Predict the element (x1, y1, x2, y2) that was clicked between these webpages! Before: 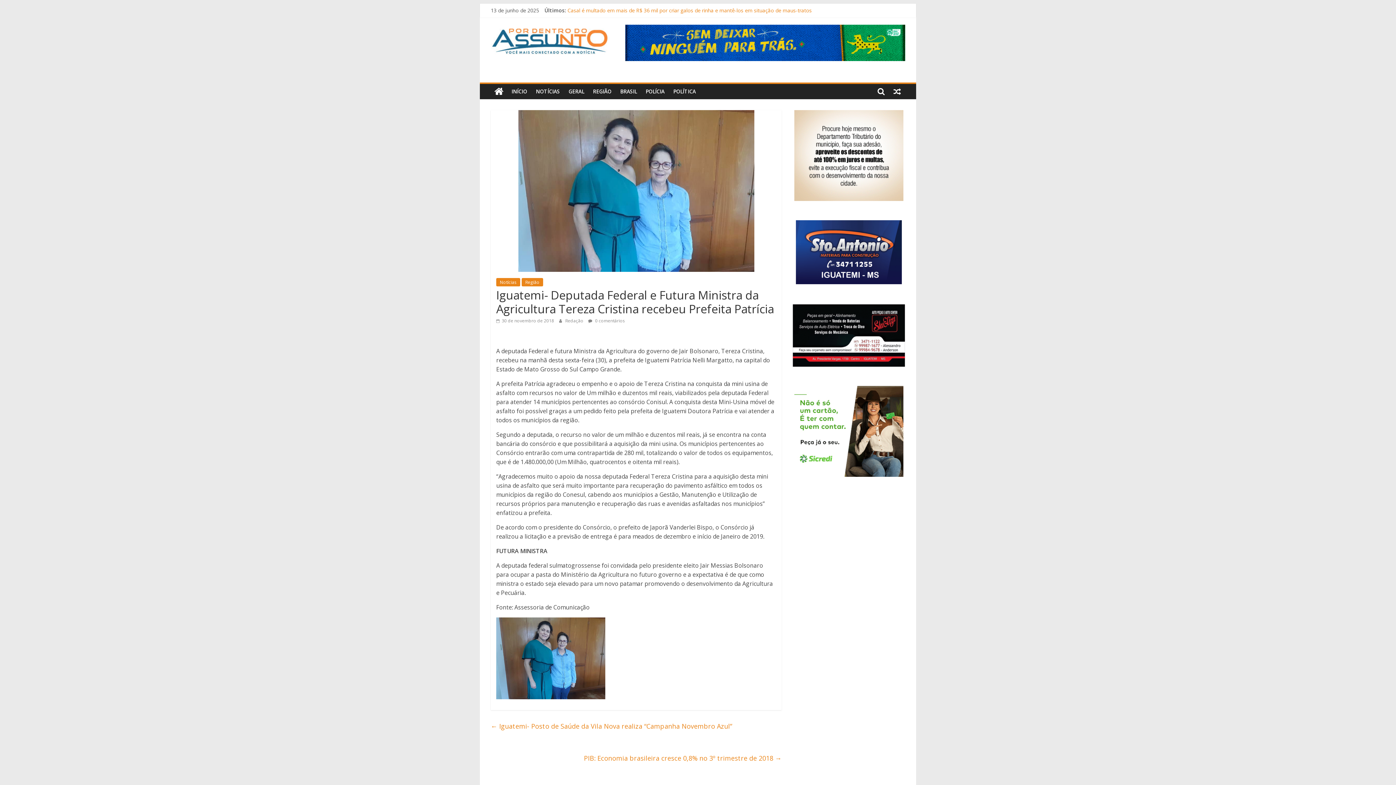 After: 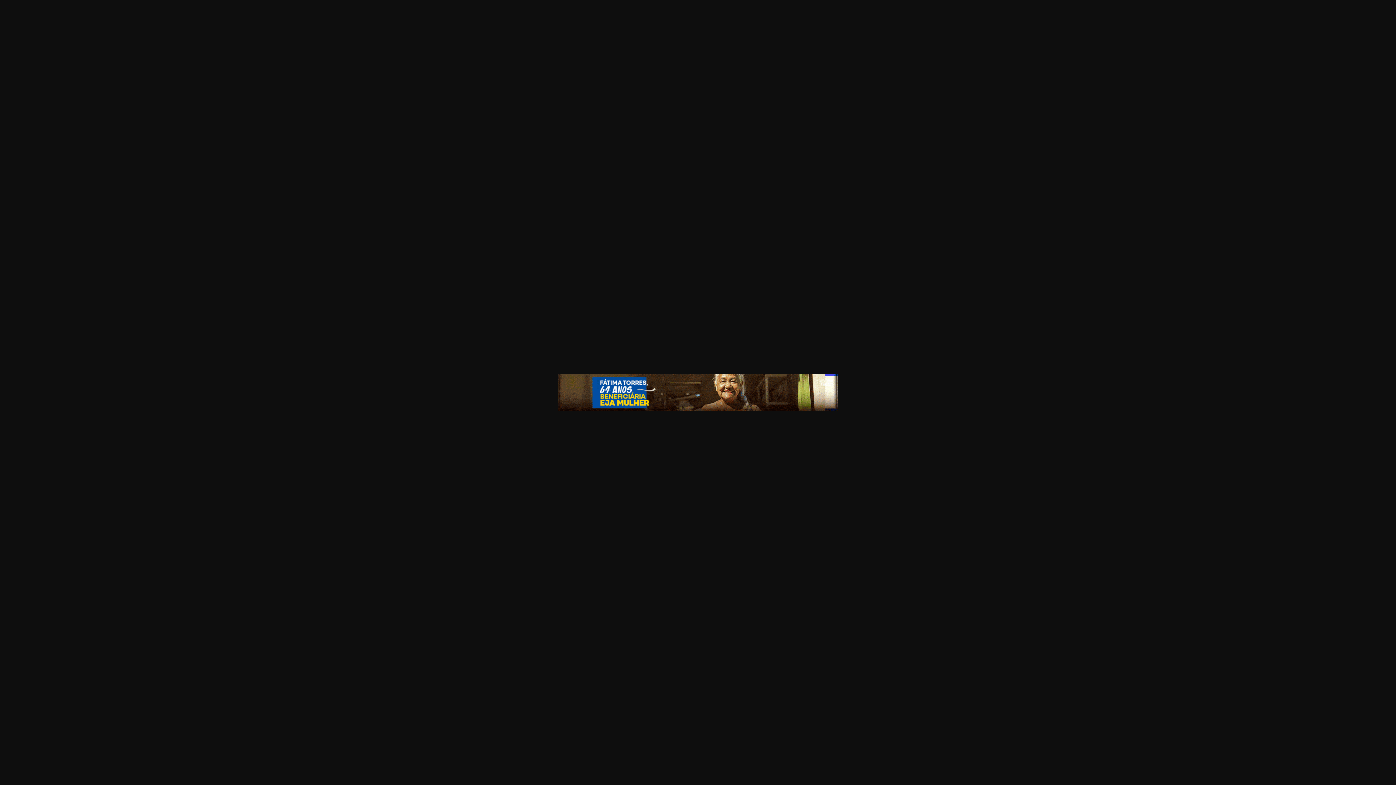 Action: bbox: (625, 25, 905, 33)